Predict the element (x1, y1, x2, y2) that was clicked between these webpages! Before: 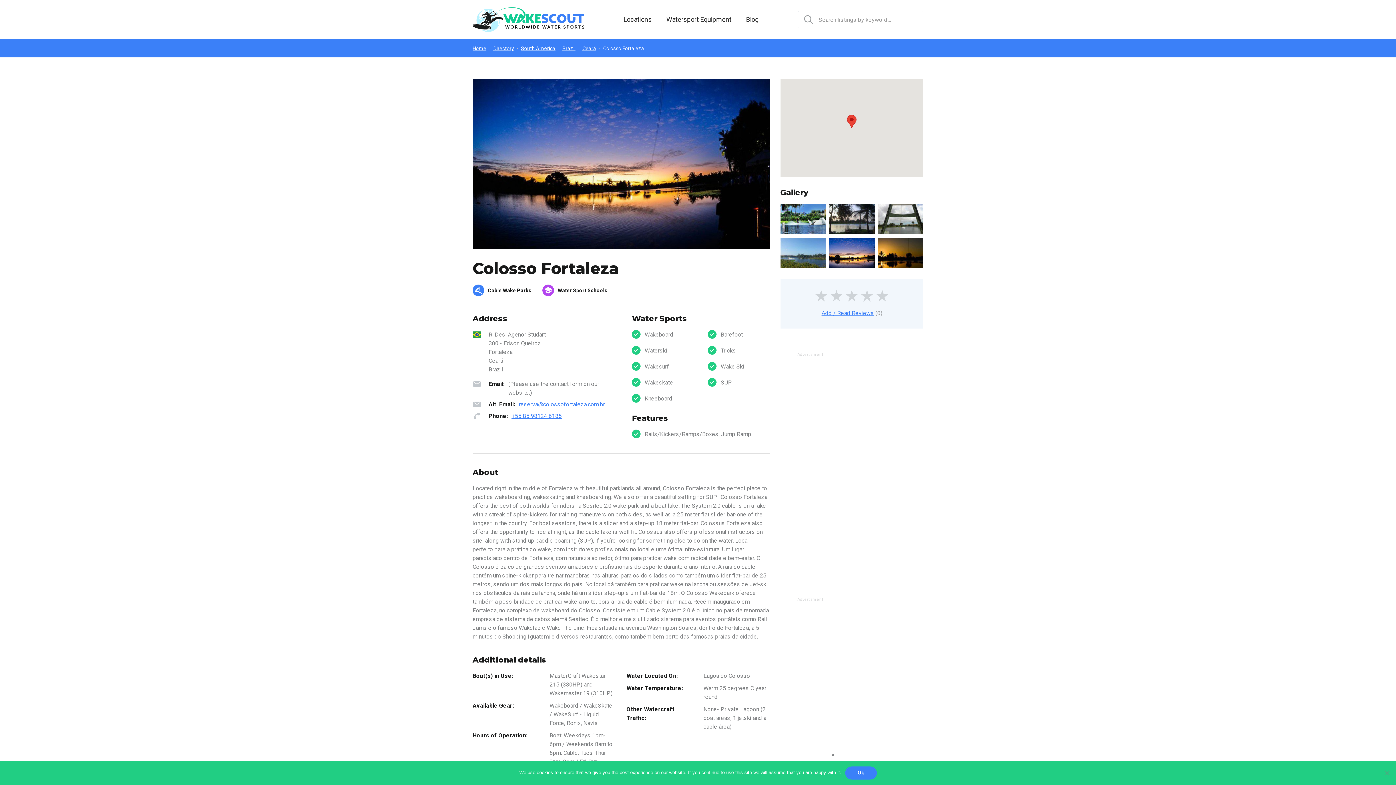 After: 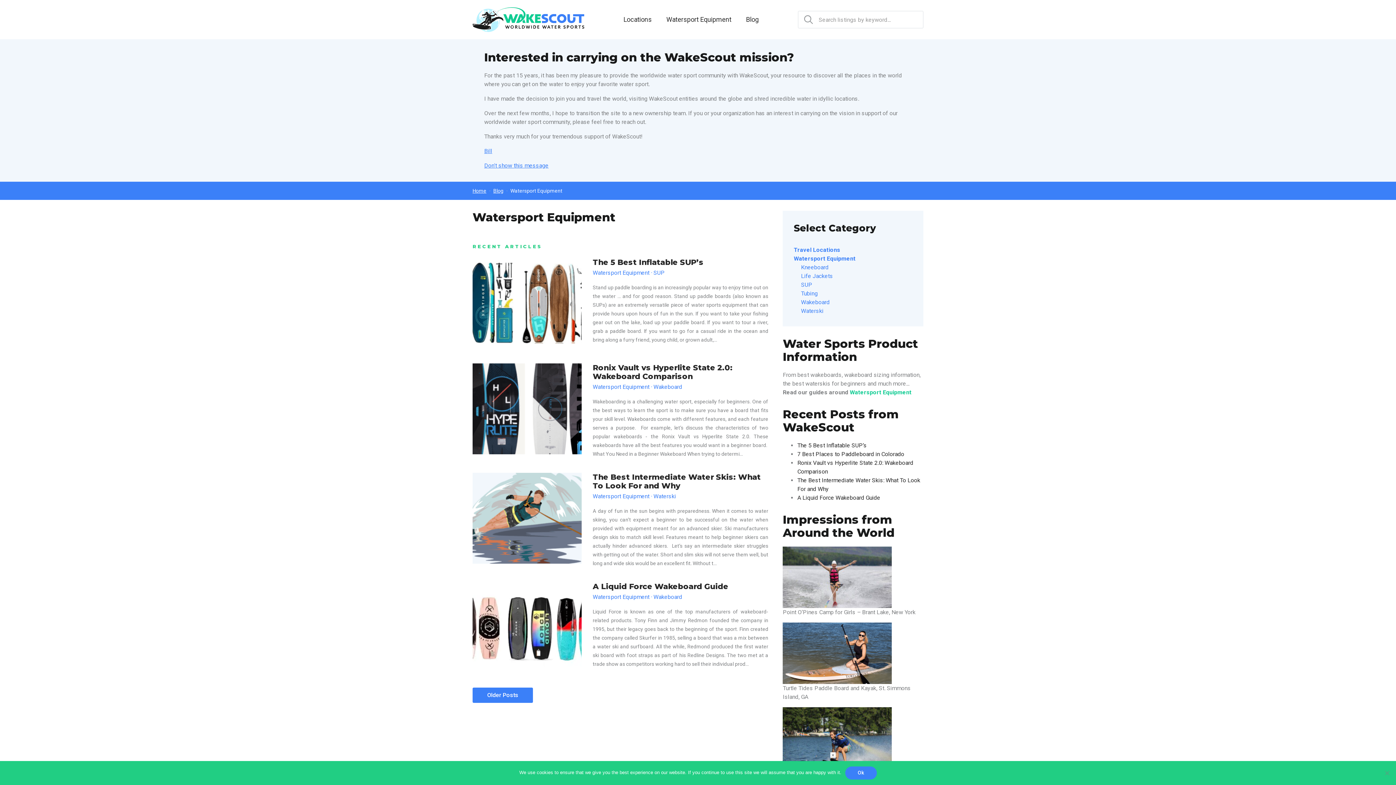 Action: bbox: (666, 15, 731, 23) label: Watersport Equipment